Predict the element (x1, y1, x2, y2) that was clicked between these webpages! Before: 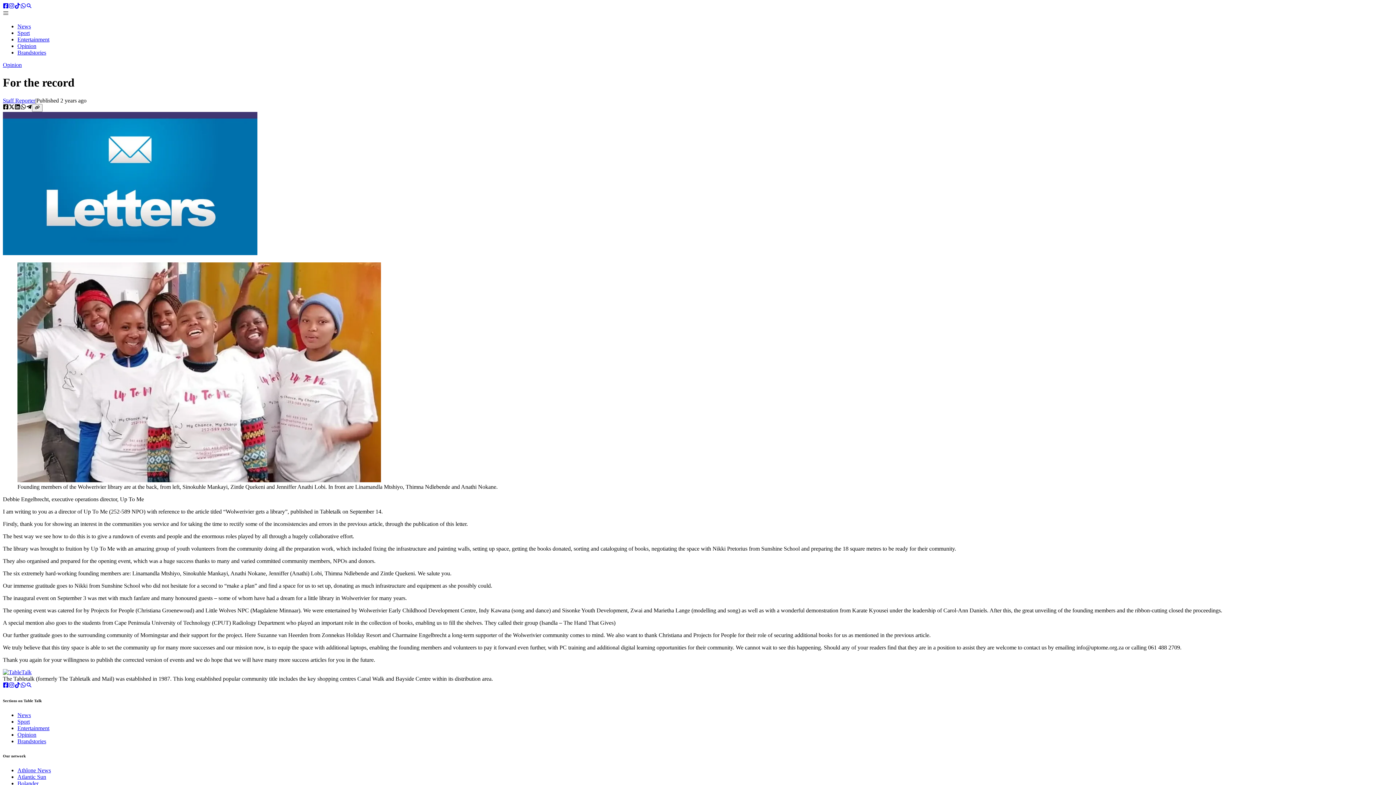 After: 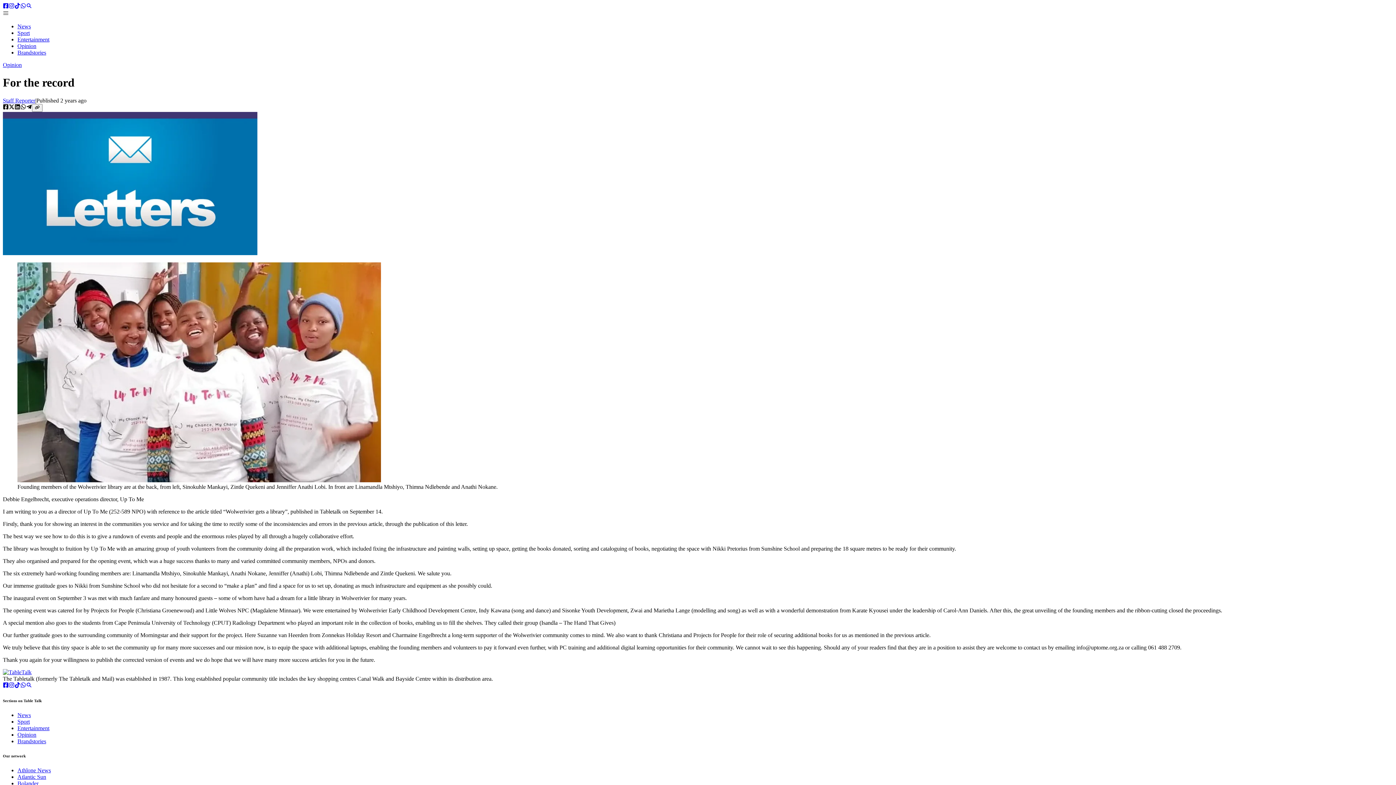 Action: bbox: (17, 774, 46, 780) label: Atlantic Sun